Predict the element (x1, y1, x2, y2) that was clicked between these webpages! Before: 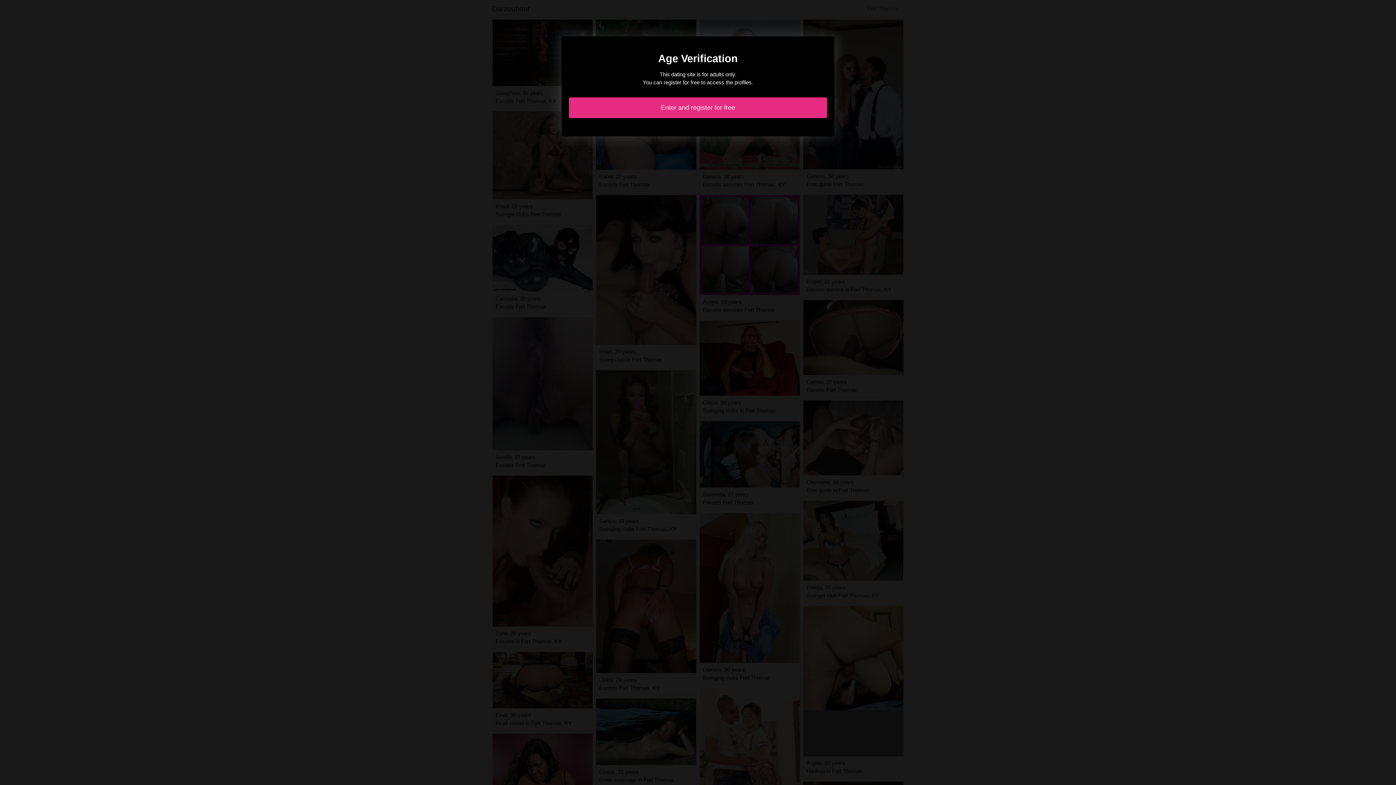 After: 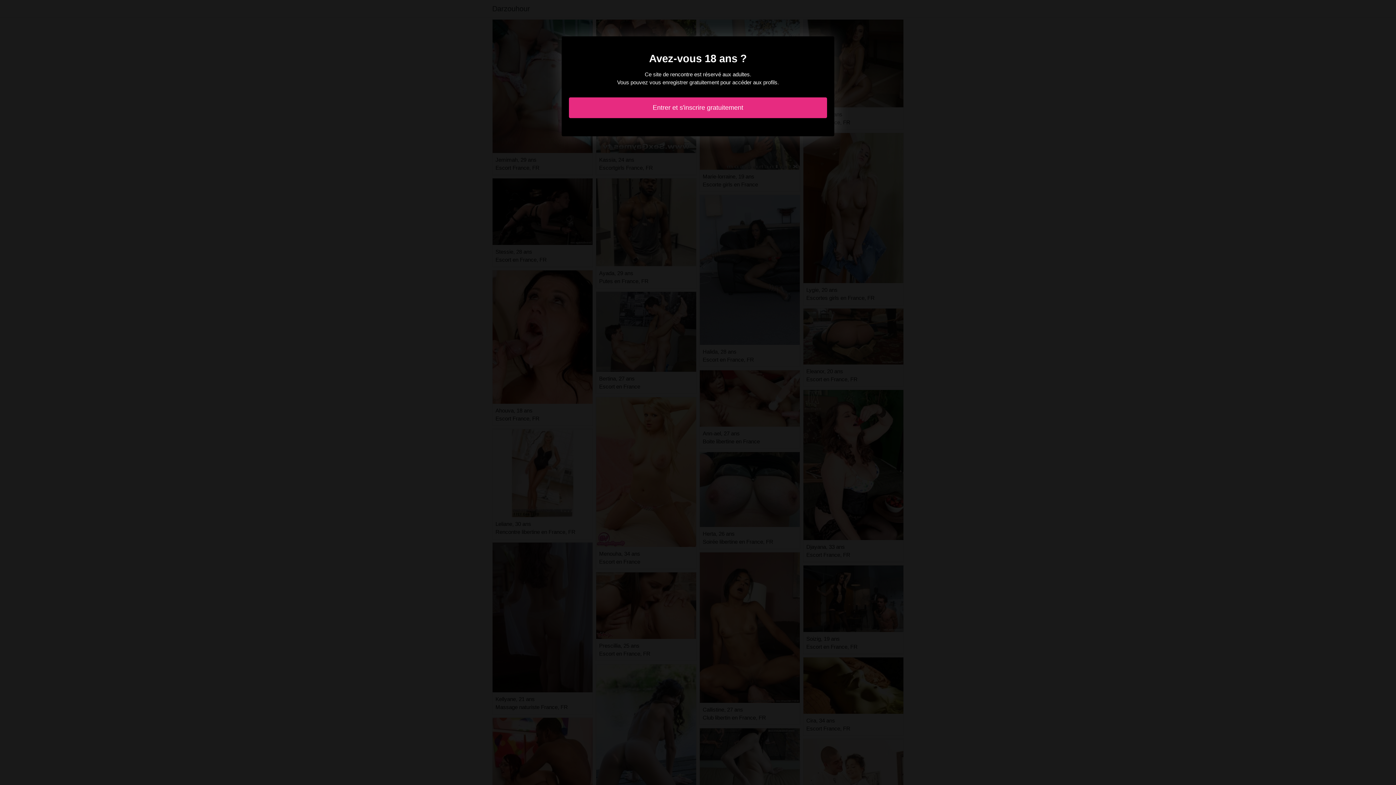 Action: bbox: (569, 97, 827, 118) label: Enter and register for free